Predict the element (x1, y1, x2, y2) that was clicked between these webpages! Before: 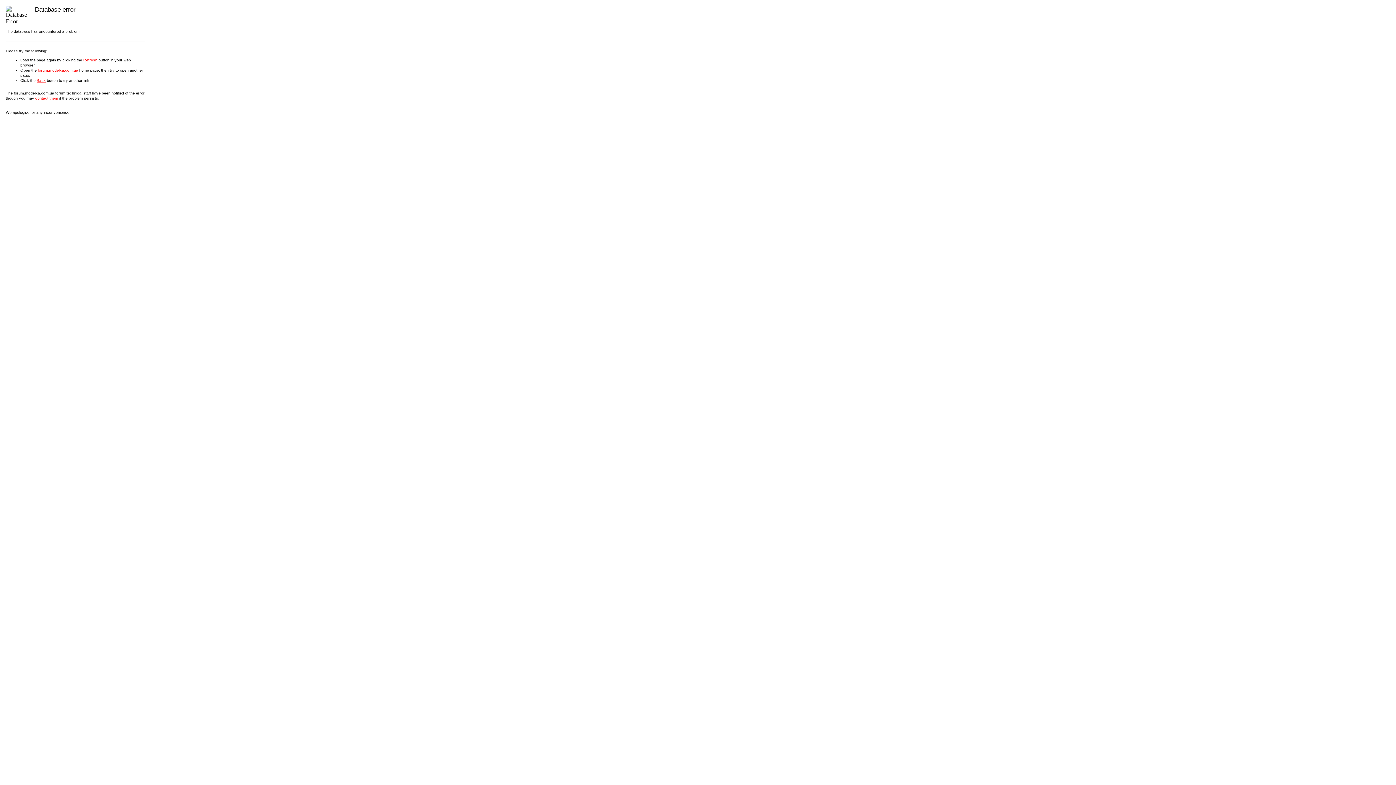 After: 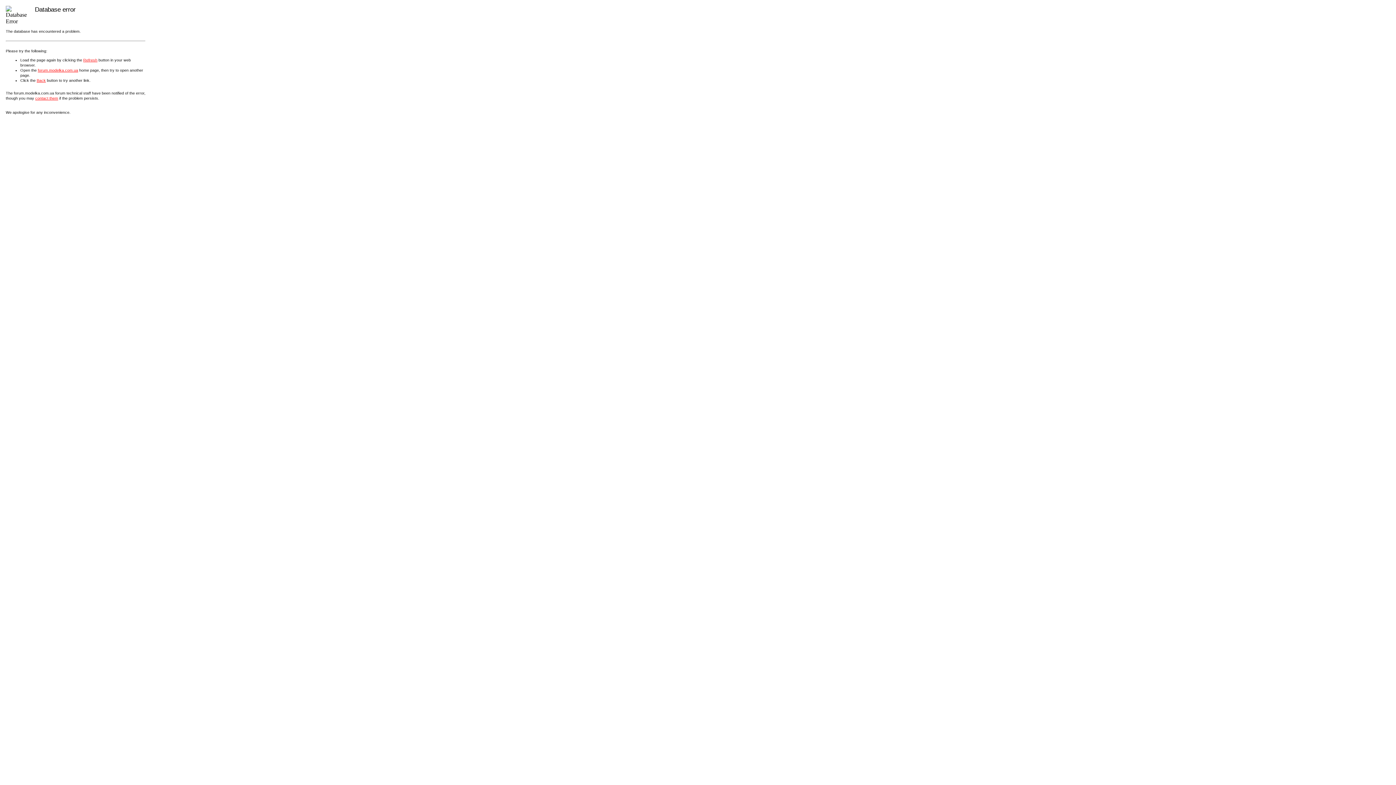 Action: bbox: (83, 57, 97, 62) label: Refresh